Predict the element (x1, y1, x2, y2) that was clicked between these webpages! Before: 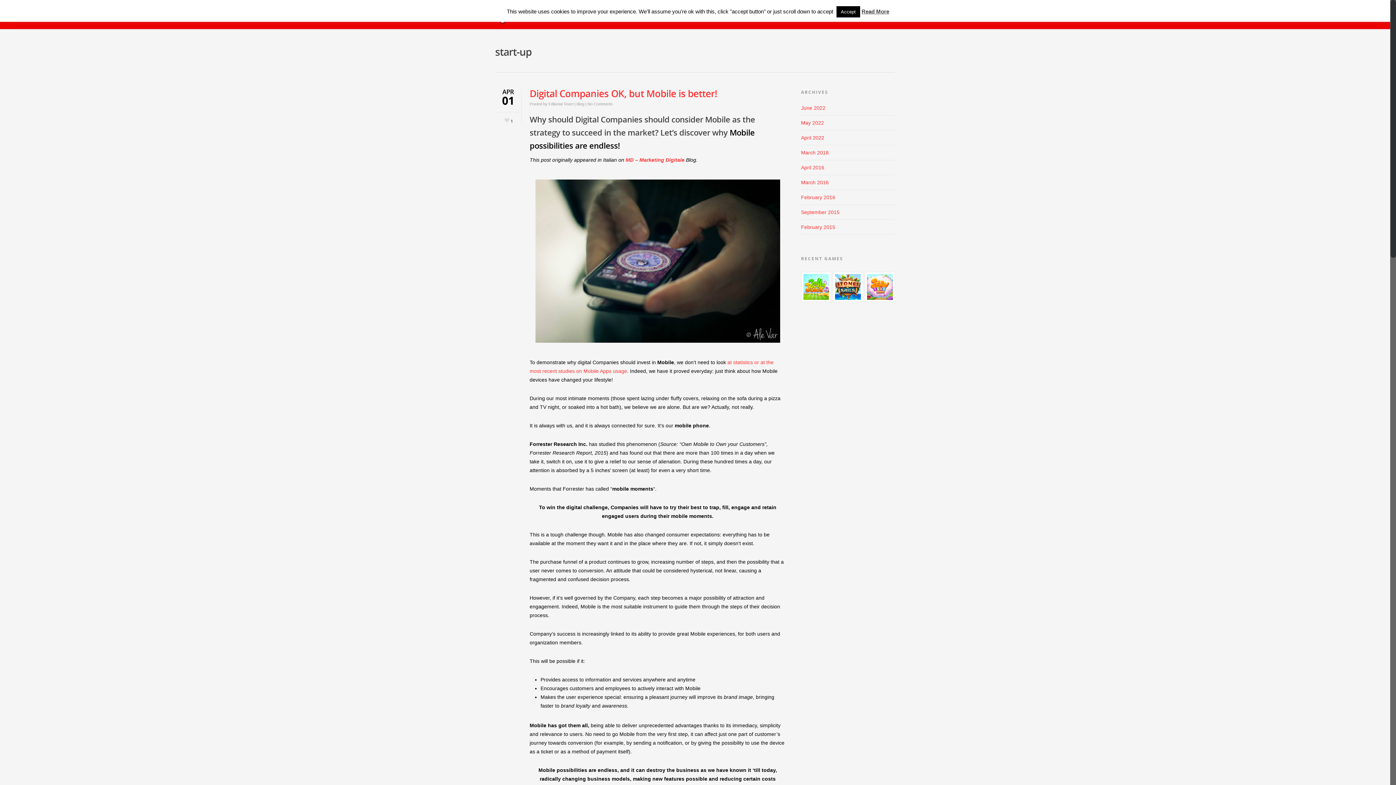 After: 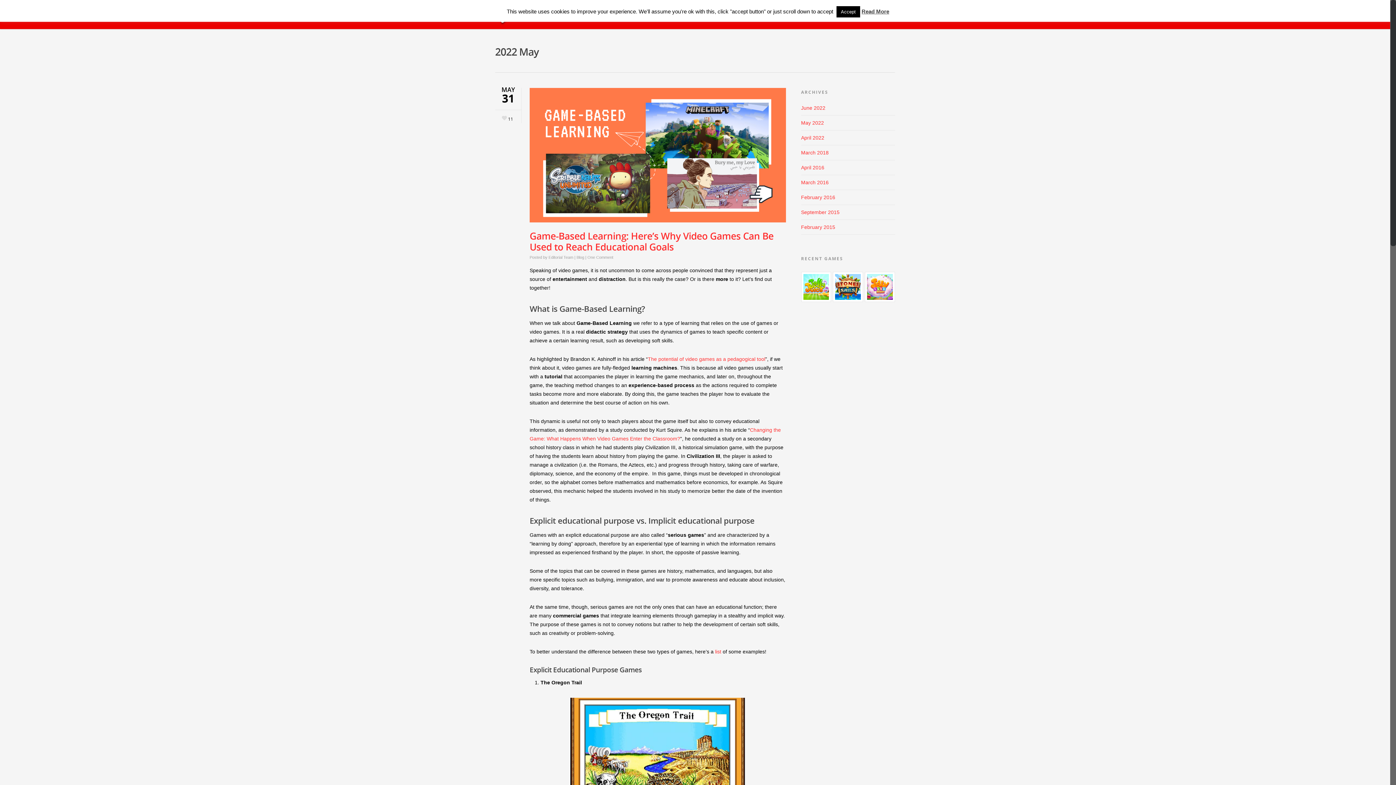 Action: bbox: (801, 120, 824, 125) label: May 2022